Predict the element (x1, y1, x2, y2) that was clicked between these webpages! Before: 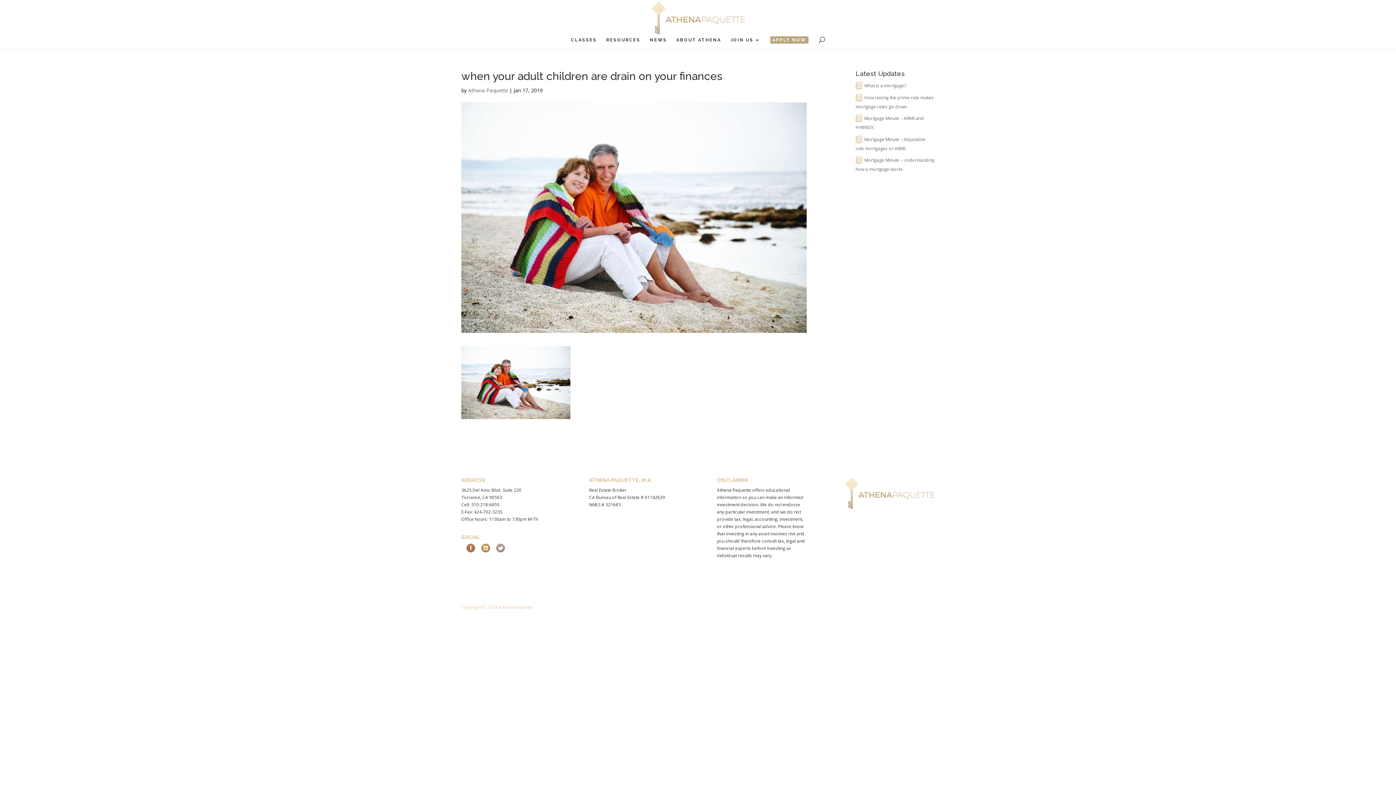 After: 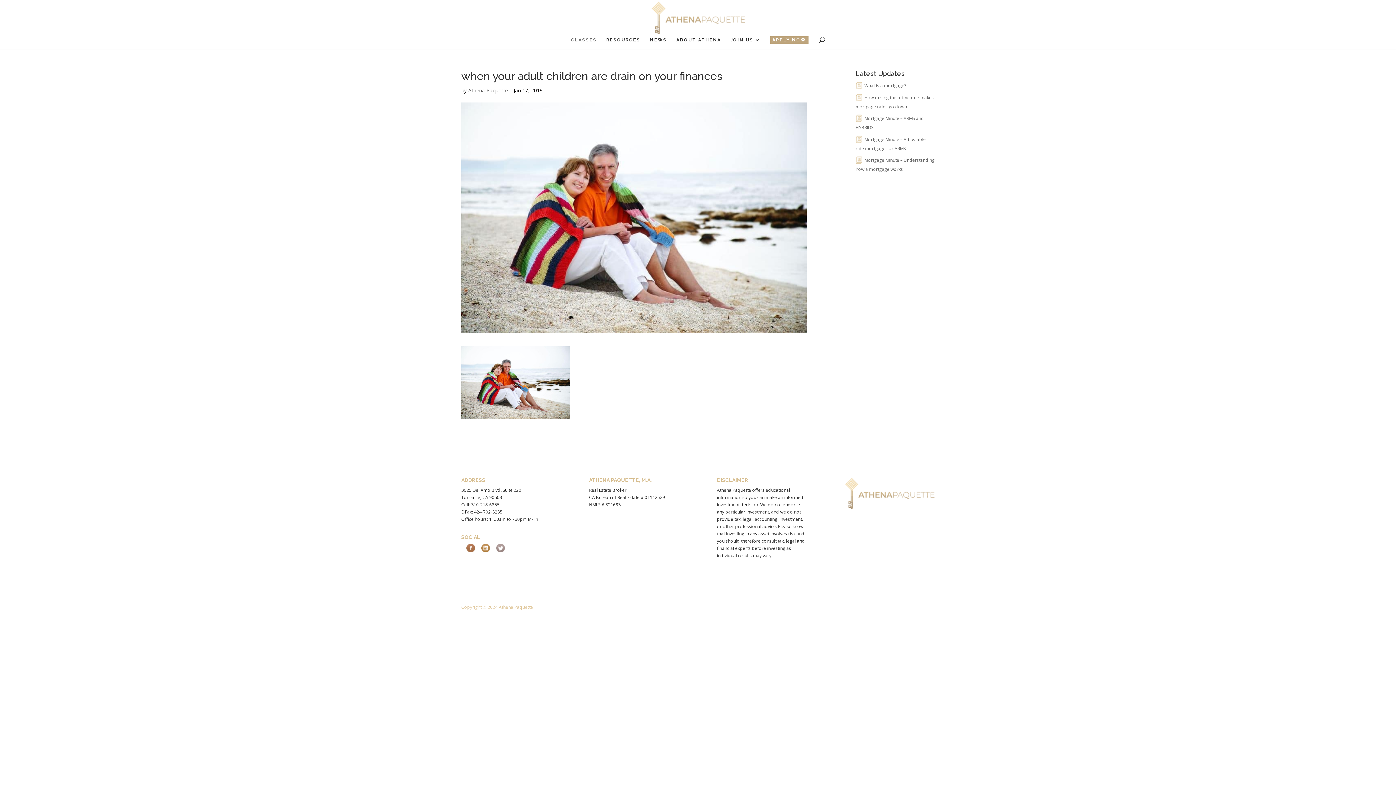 Action: bbox: (571, 37, 596, 49) label: CLASSES